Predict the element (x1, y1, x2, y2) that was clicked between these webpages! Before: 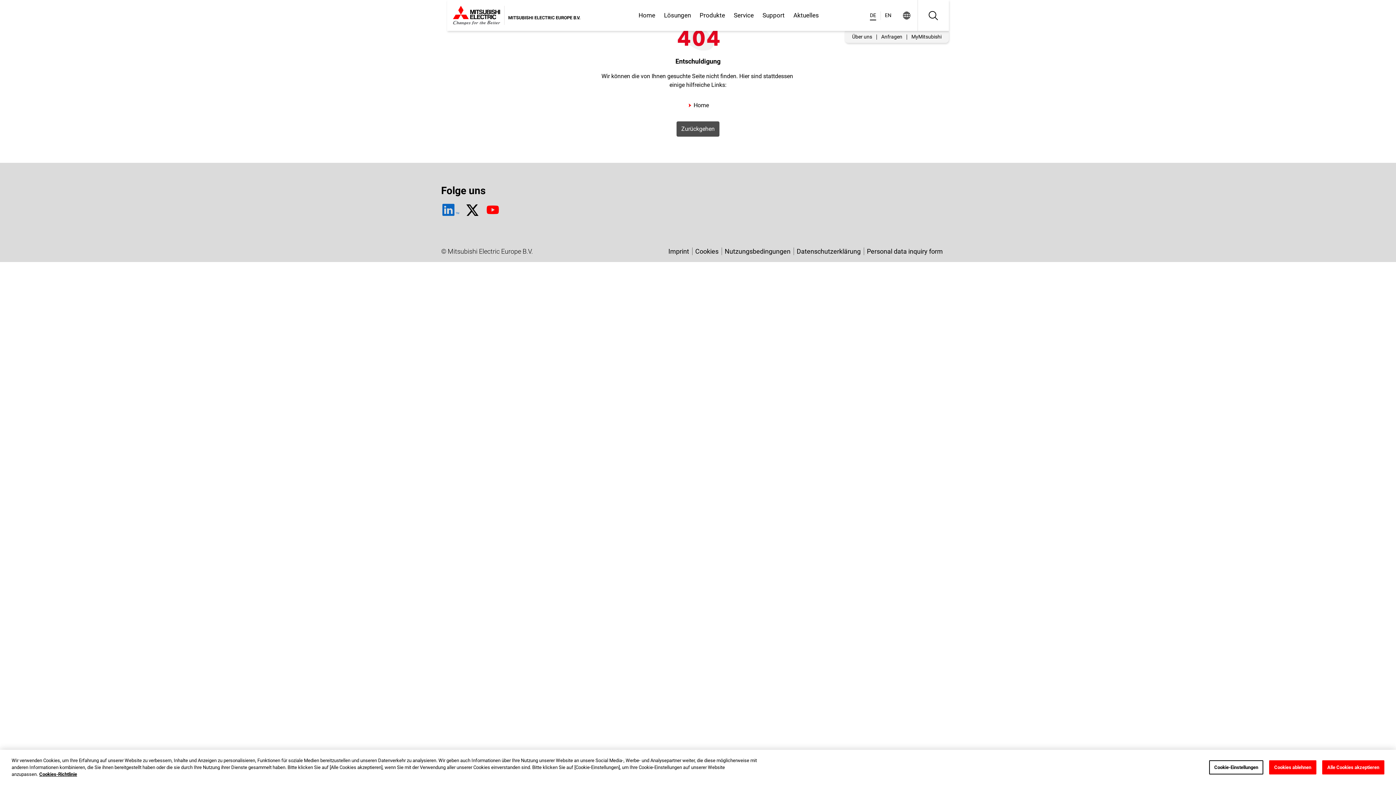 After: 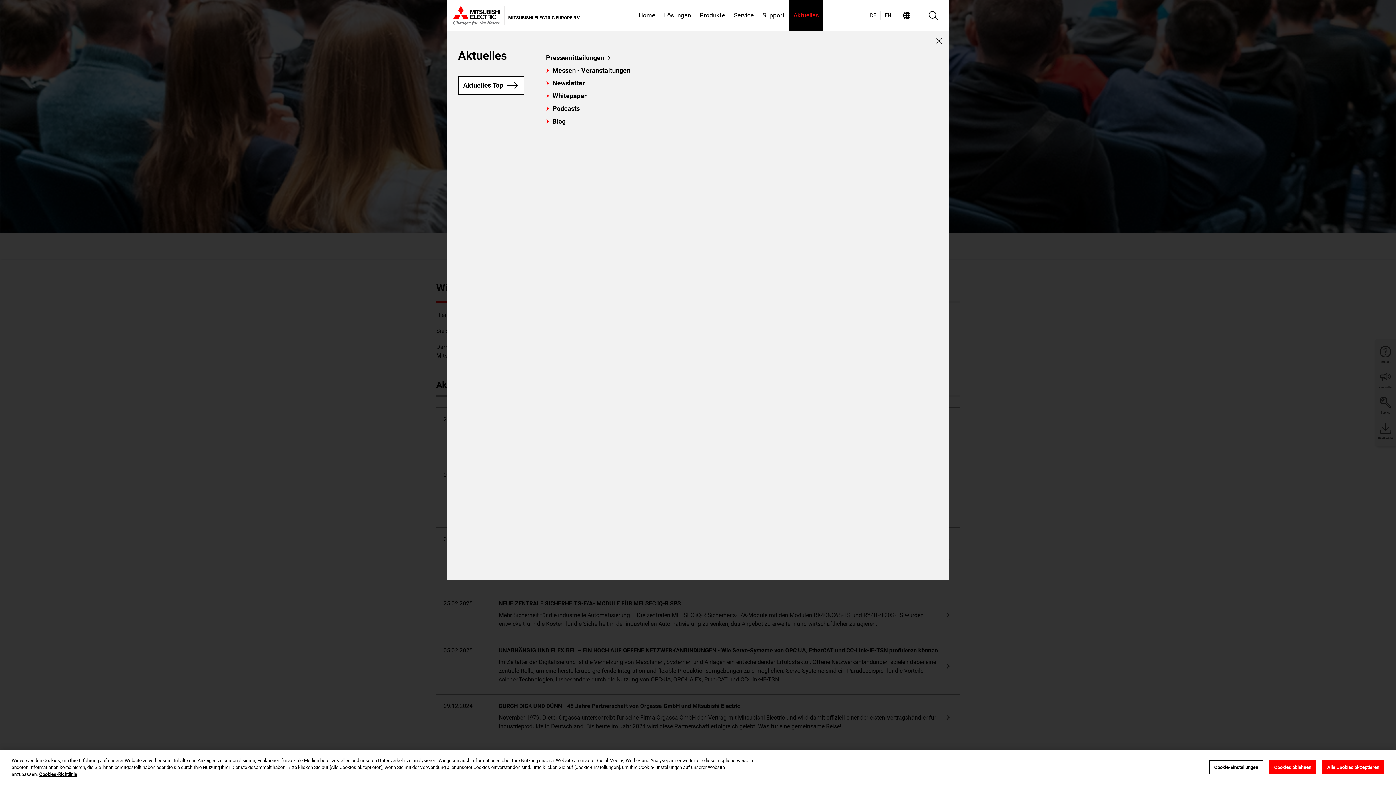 Action: bbox: (789, 0, 823, 30) label: Aktuelles